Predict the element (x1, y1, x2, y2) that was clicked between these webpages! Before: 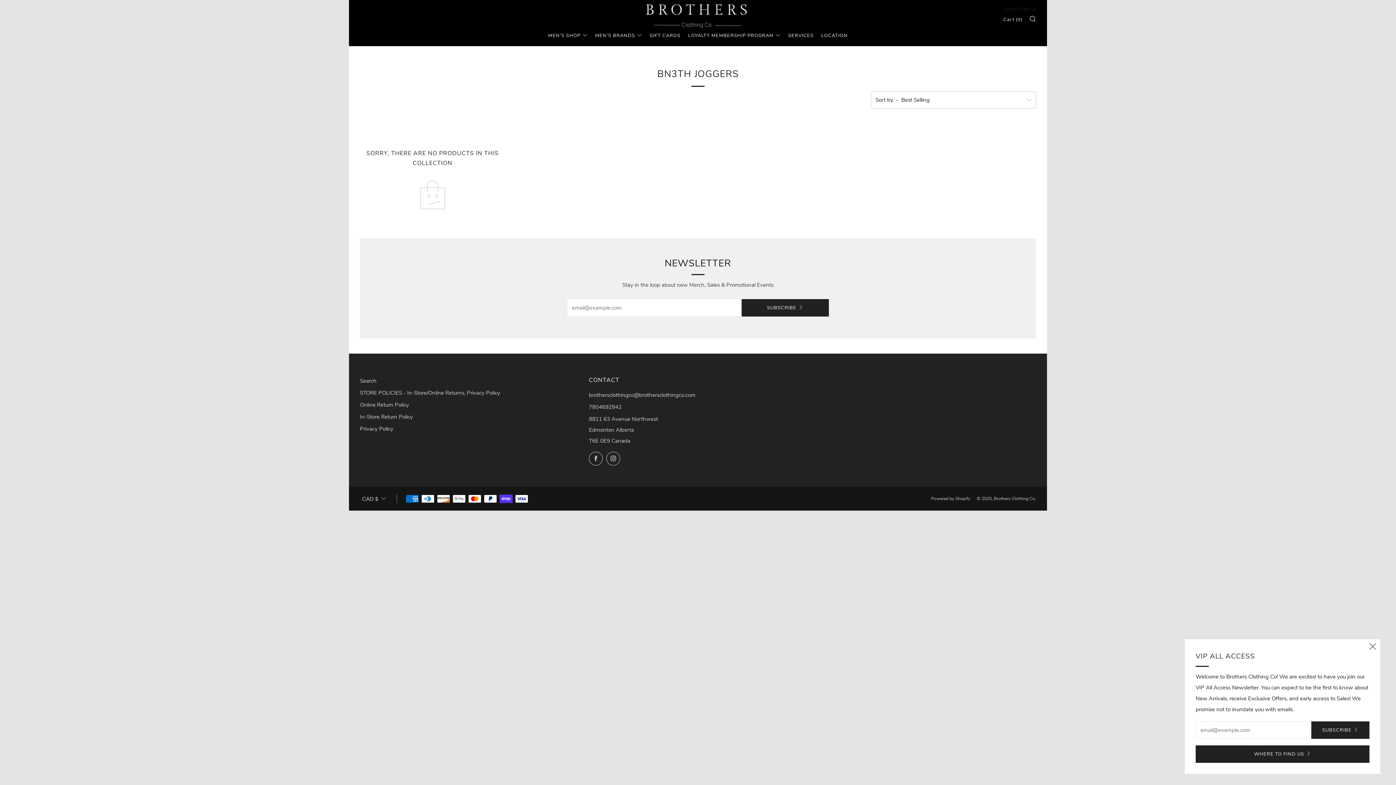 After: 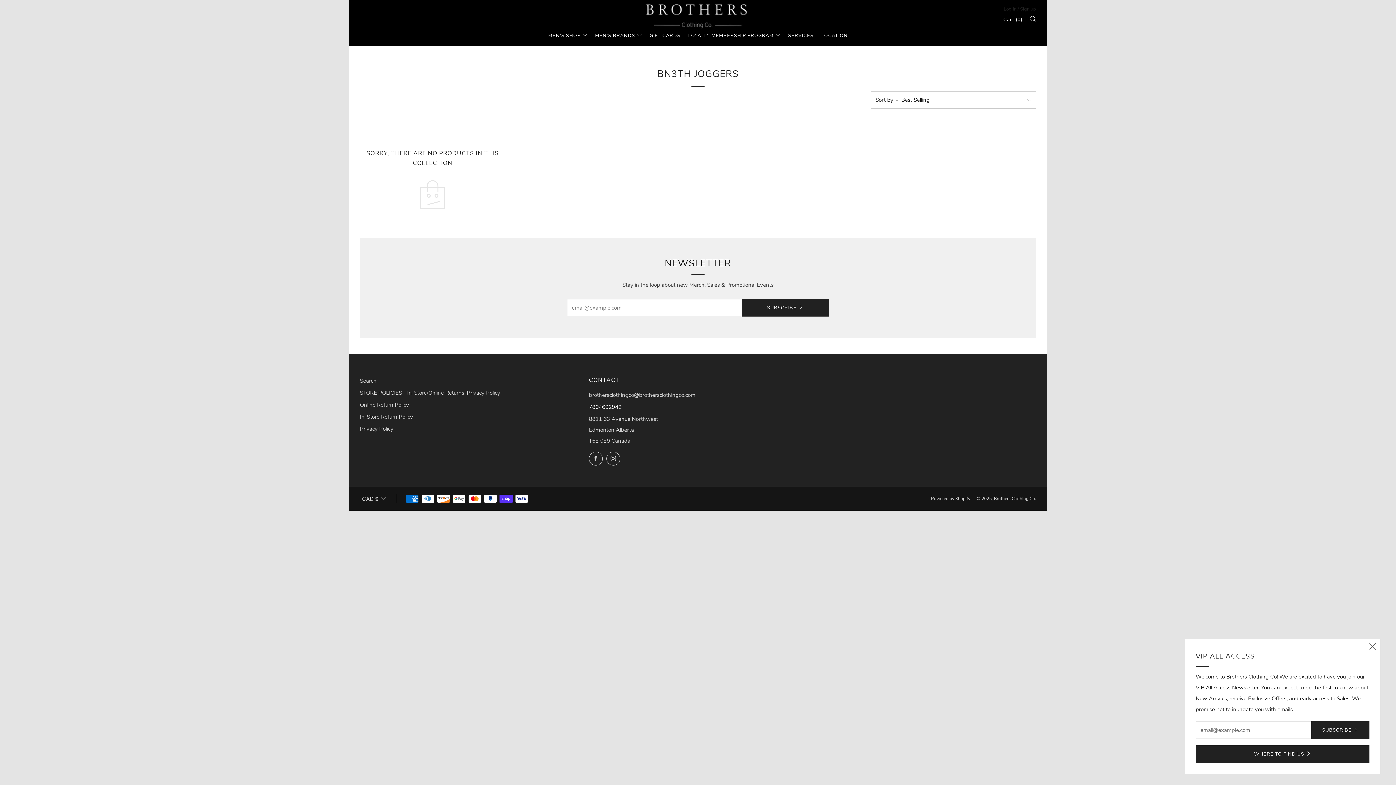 Action: bbox: (589, 403, 621, 411) label: 7804692942